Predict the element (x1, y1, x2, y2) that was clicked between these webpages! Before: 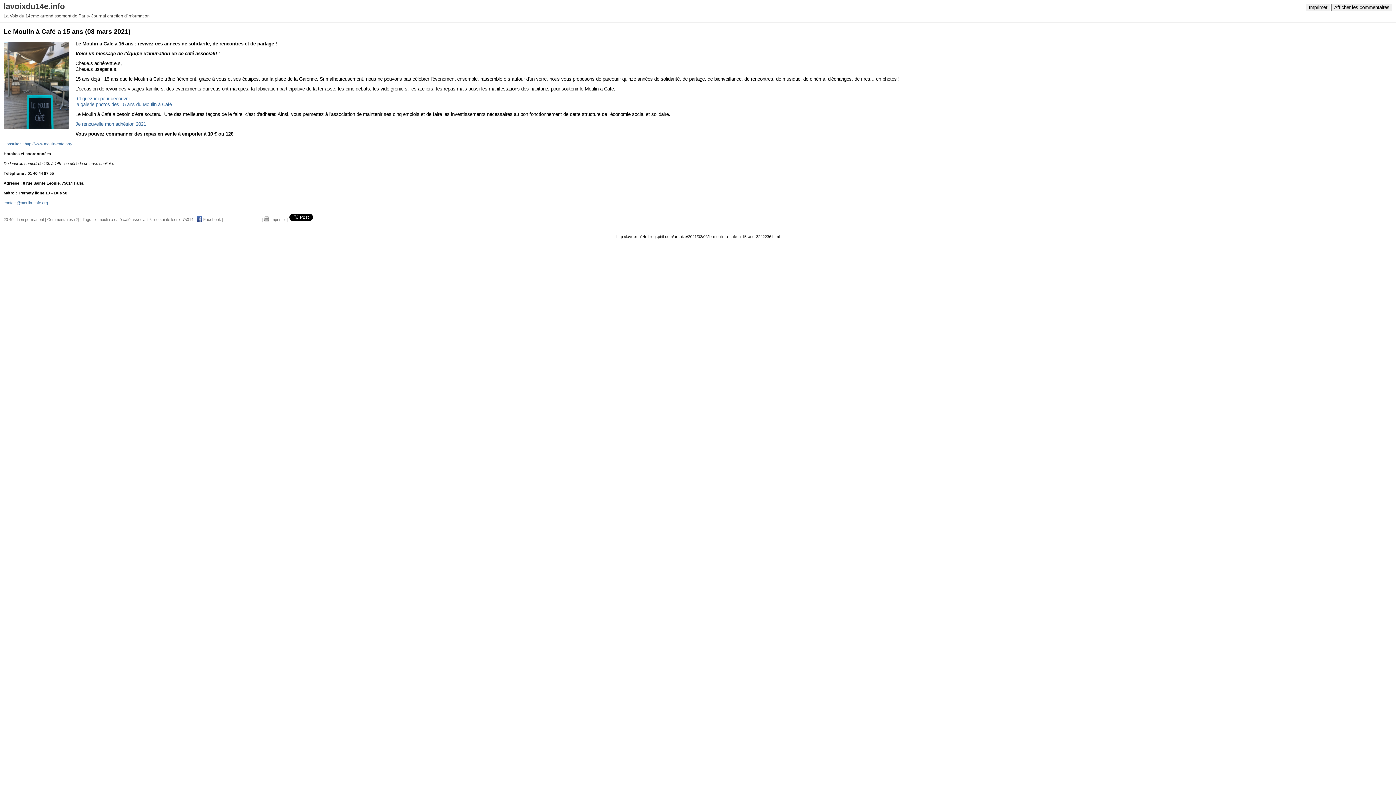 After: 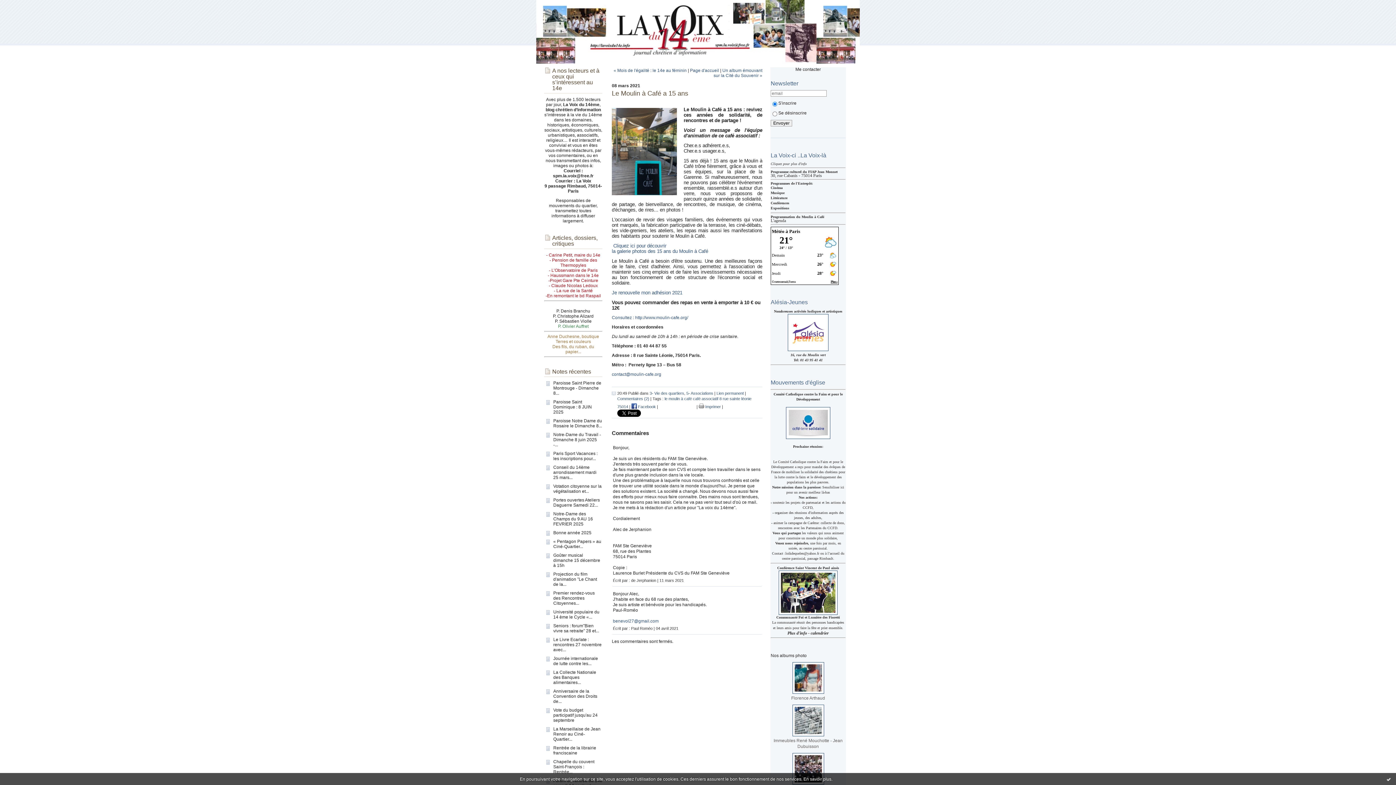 Action: label: Lien permanent bbox: (16, 217, 44, 221)